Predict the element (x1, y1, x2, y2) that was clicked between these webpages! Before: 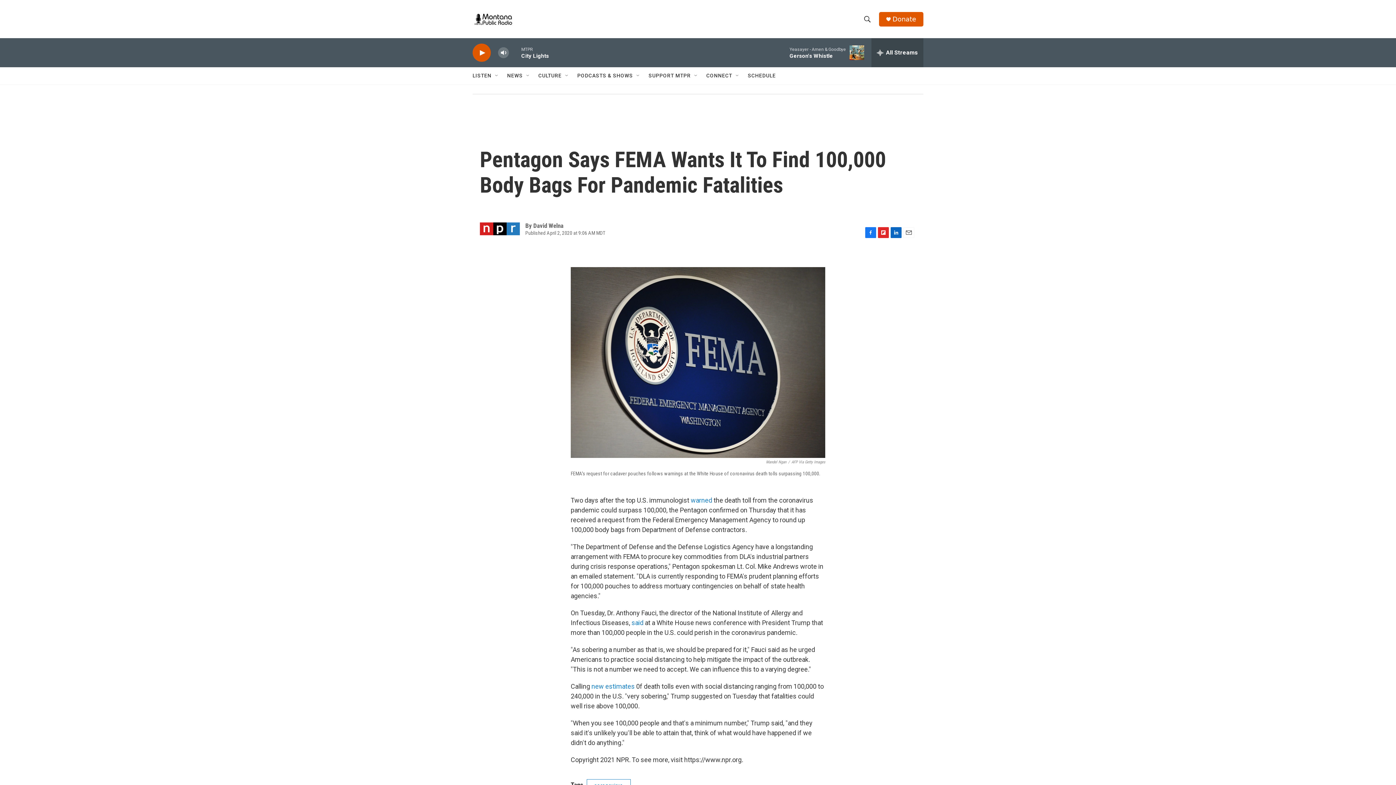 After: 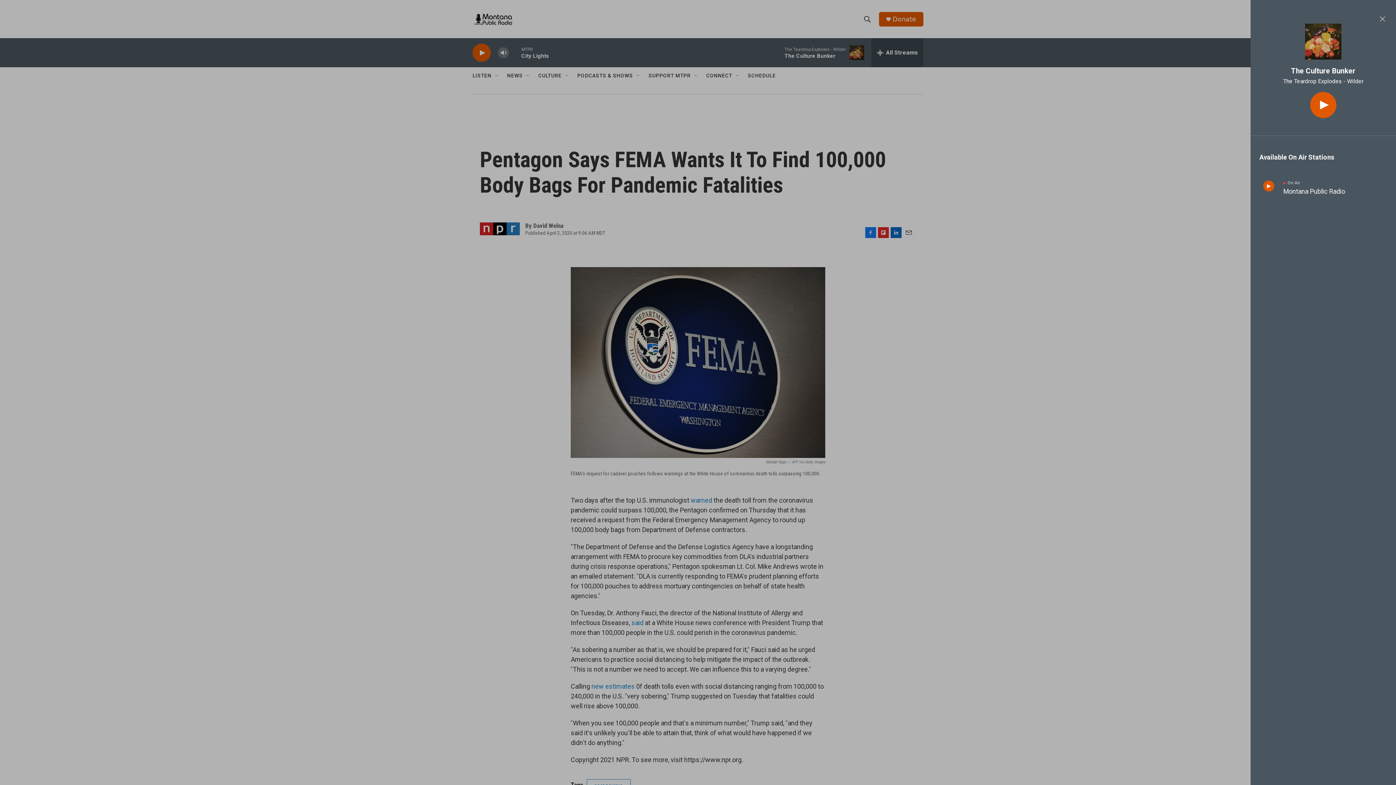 Action: bbox: (871, 38, 923, 67) label: all streams